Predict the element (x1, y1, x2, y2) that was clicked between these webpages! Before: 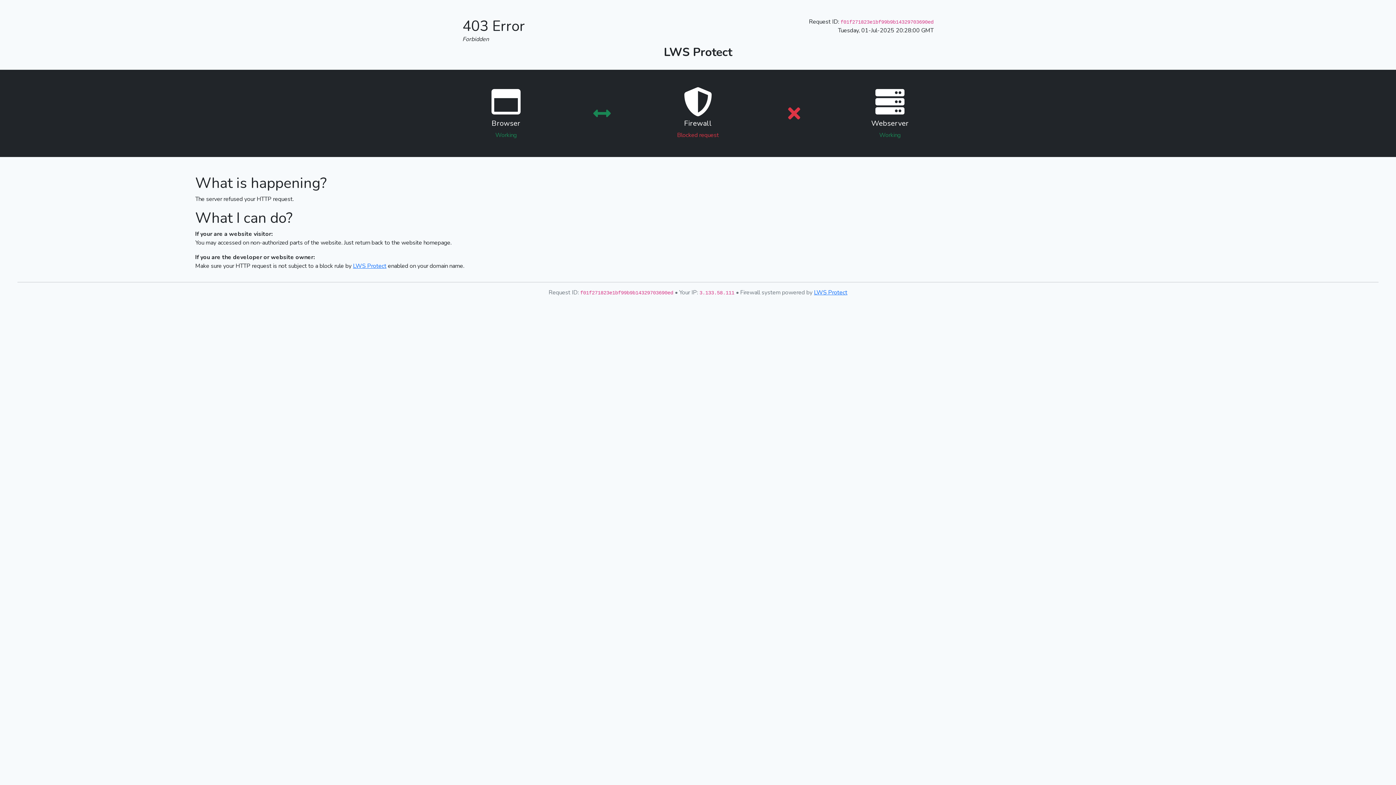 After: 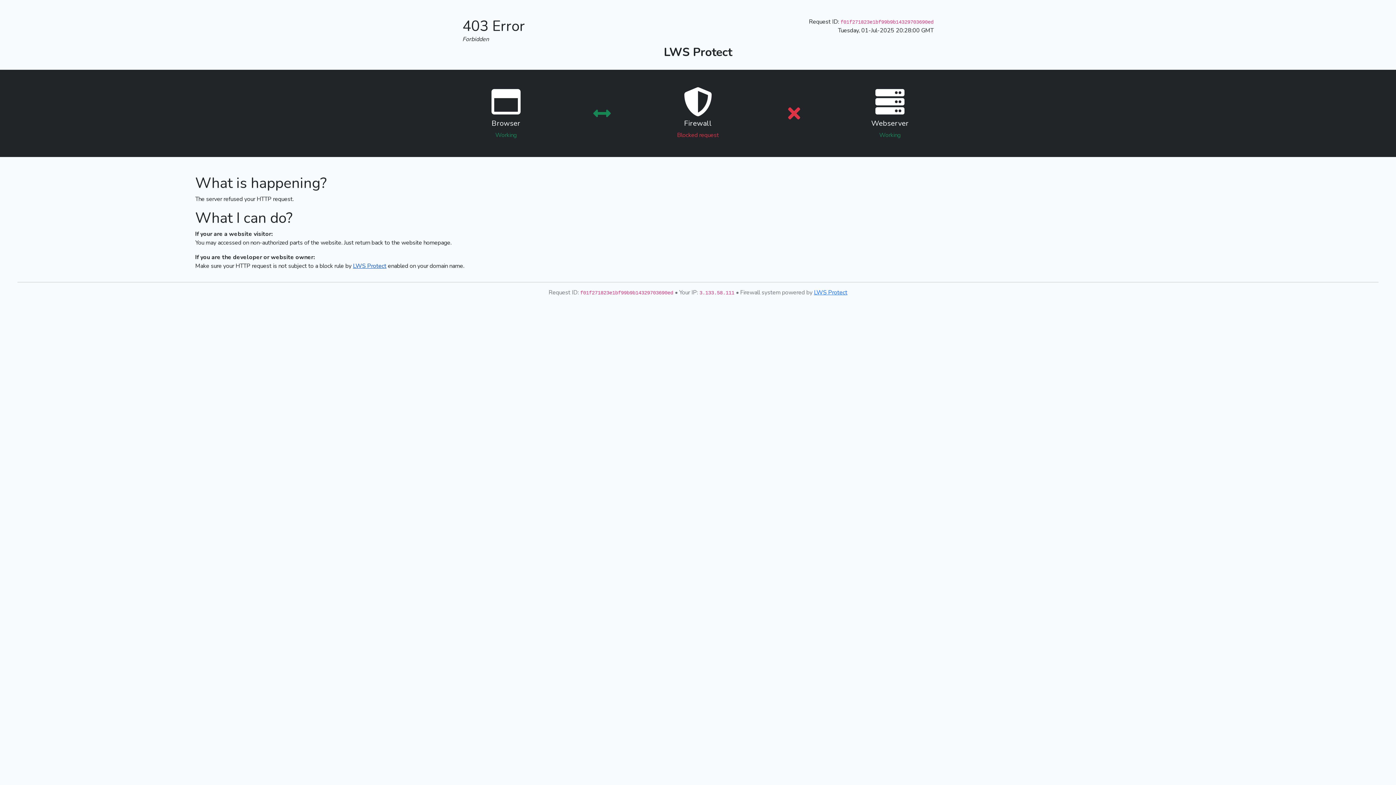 Action: bbox: (353, 262, 386, 270) label: LWS Protect